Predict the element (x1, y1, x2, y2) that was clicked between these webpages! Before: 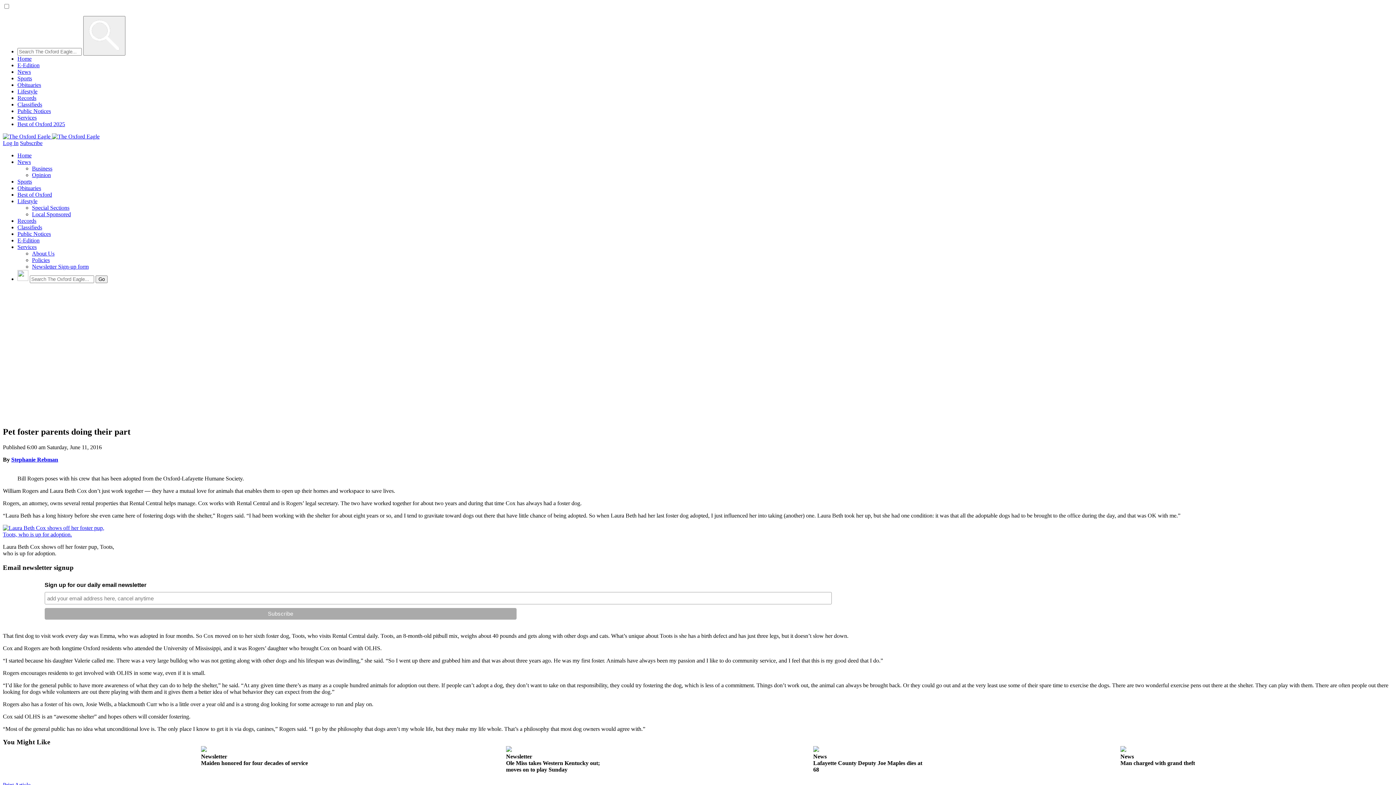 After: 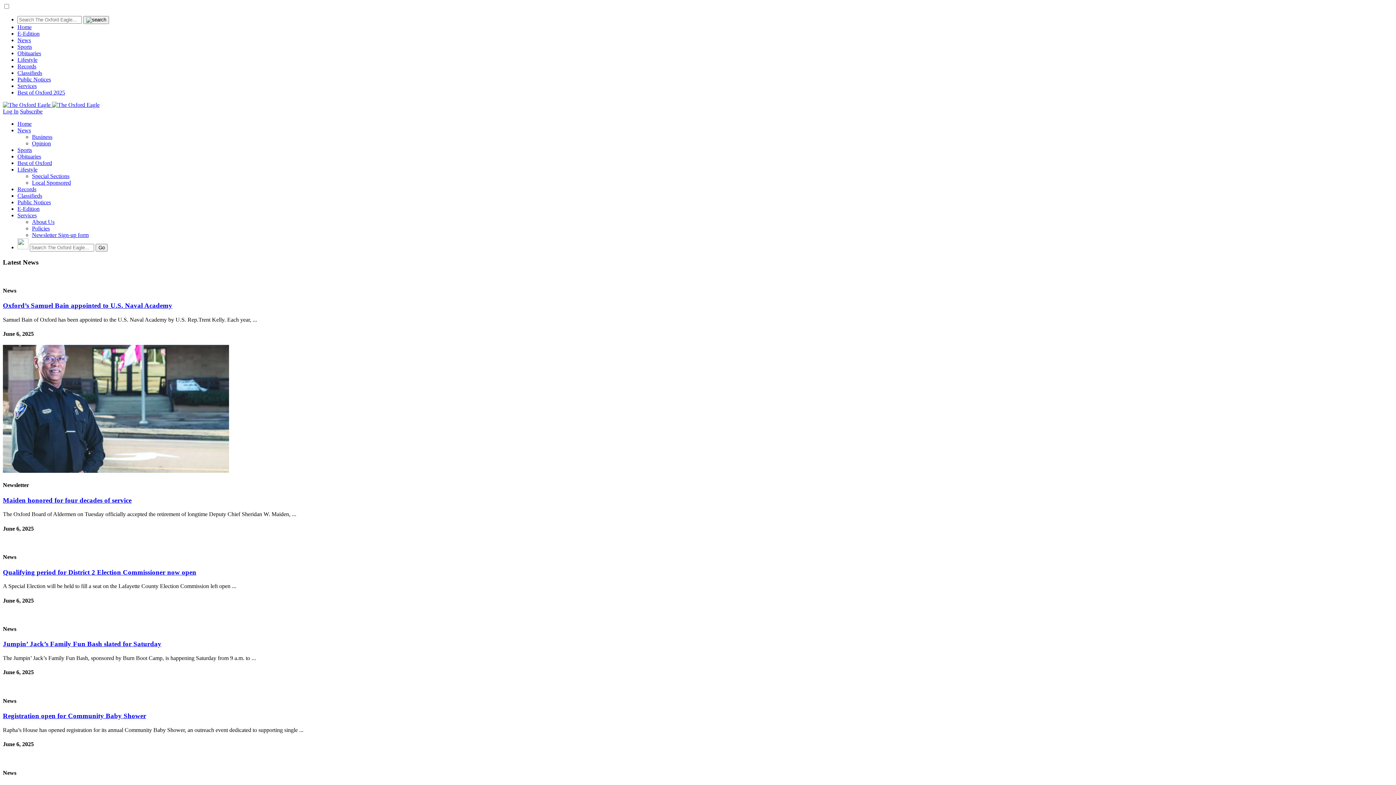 Action: label: News bbox: (17, 158, 30, 165)